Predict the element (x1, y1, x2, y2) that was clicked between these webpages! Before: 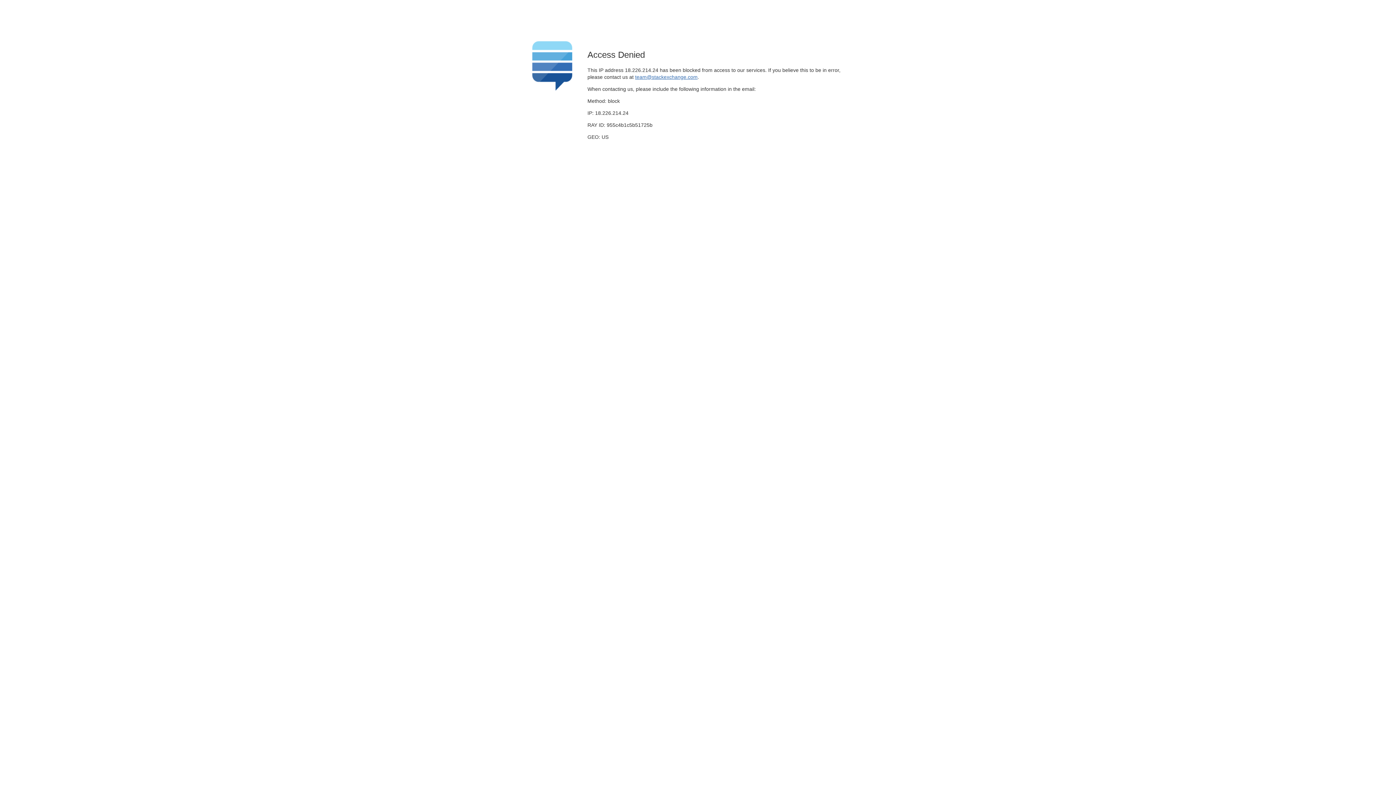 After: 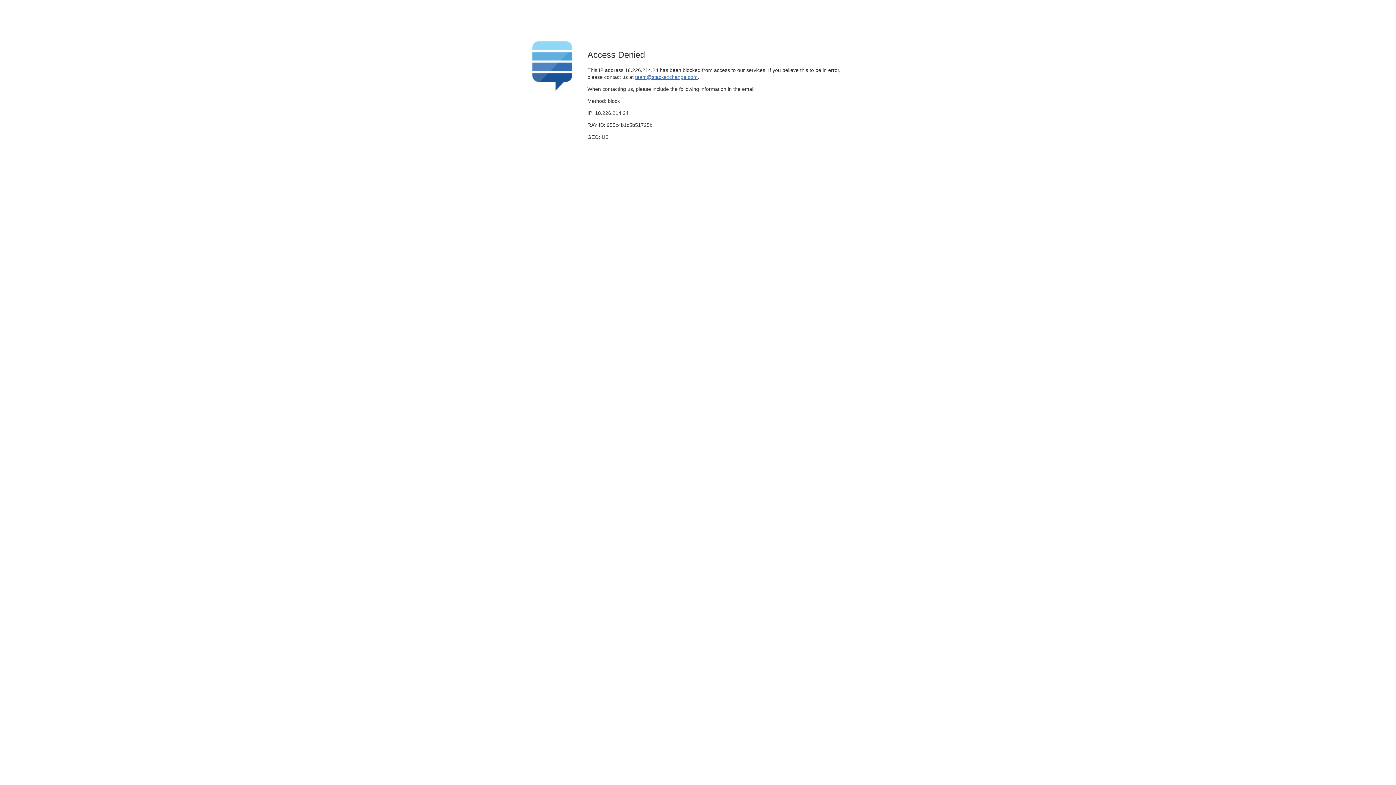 Action: label: team@stackexchange.com bbox: (635, 74, 697, 79)